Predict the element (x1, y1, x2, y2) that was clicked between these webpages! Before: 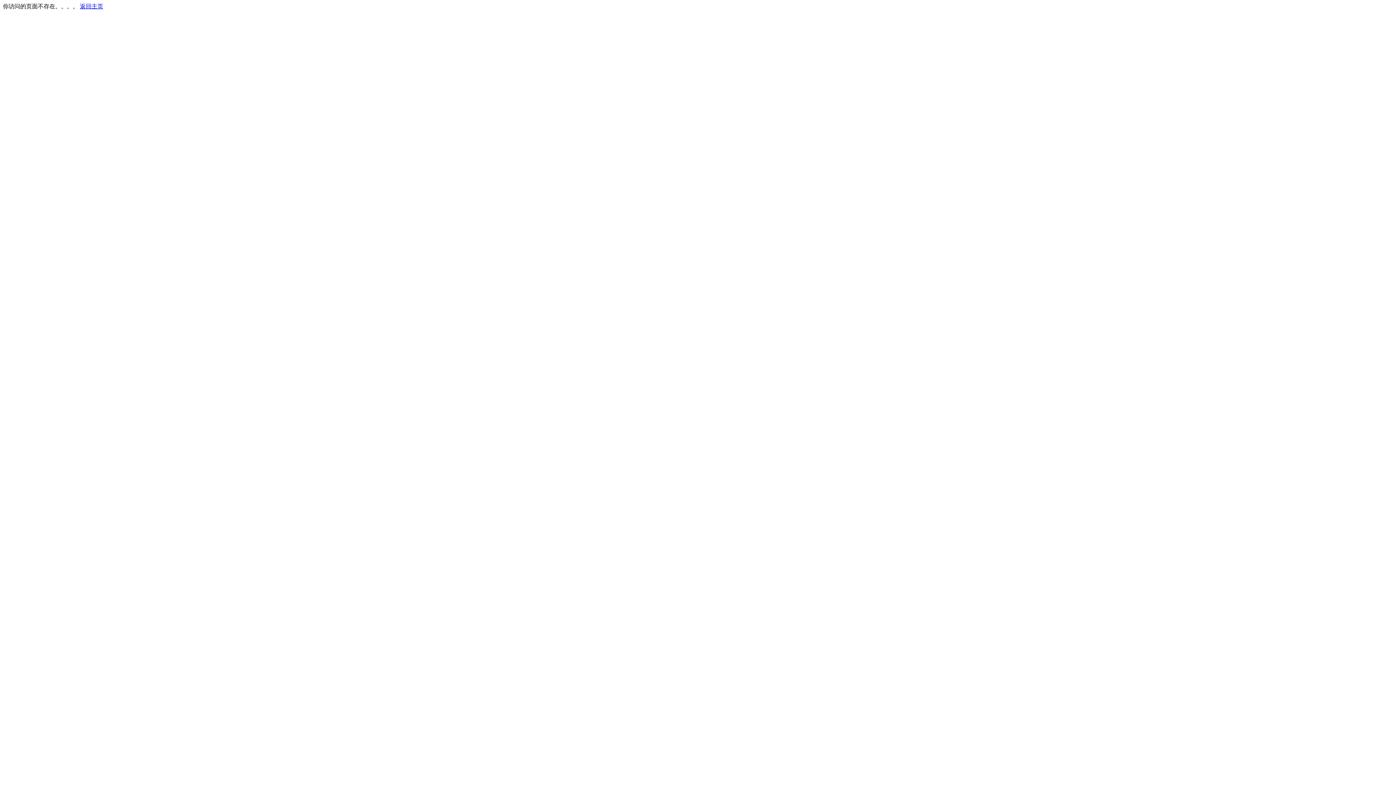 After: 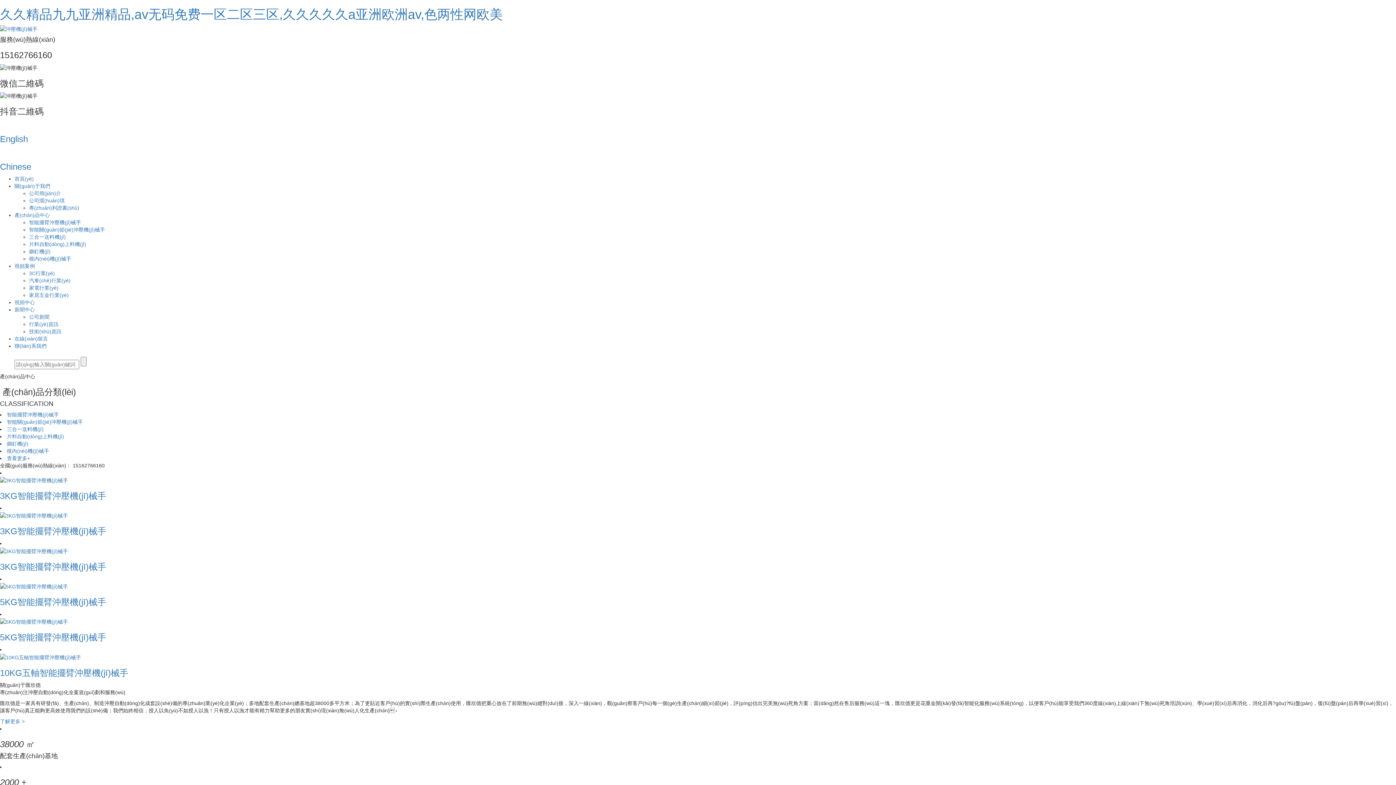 Action: label: 返回主页 bbox: (80, 3, 103, 9)